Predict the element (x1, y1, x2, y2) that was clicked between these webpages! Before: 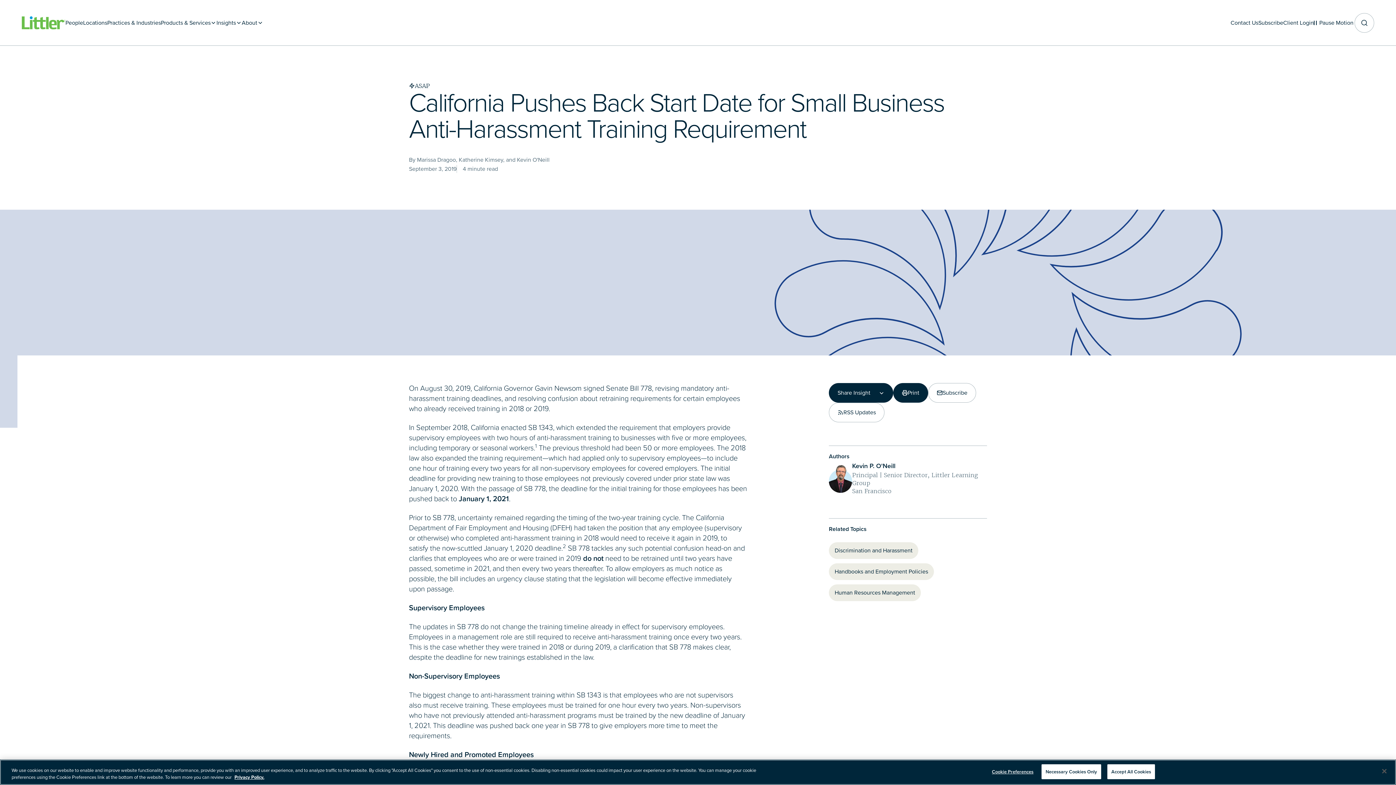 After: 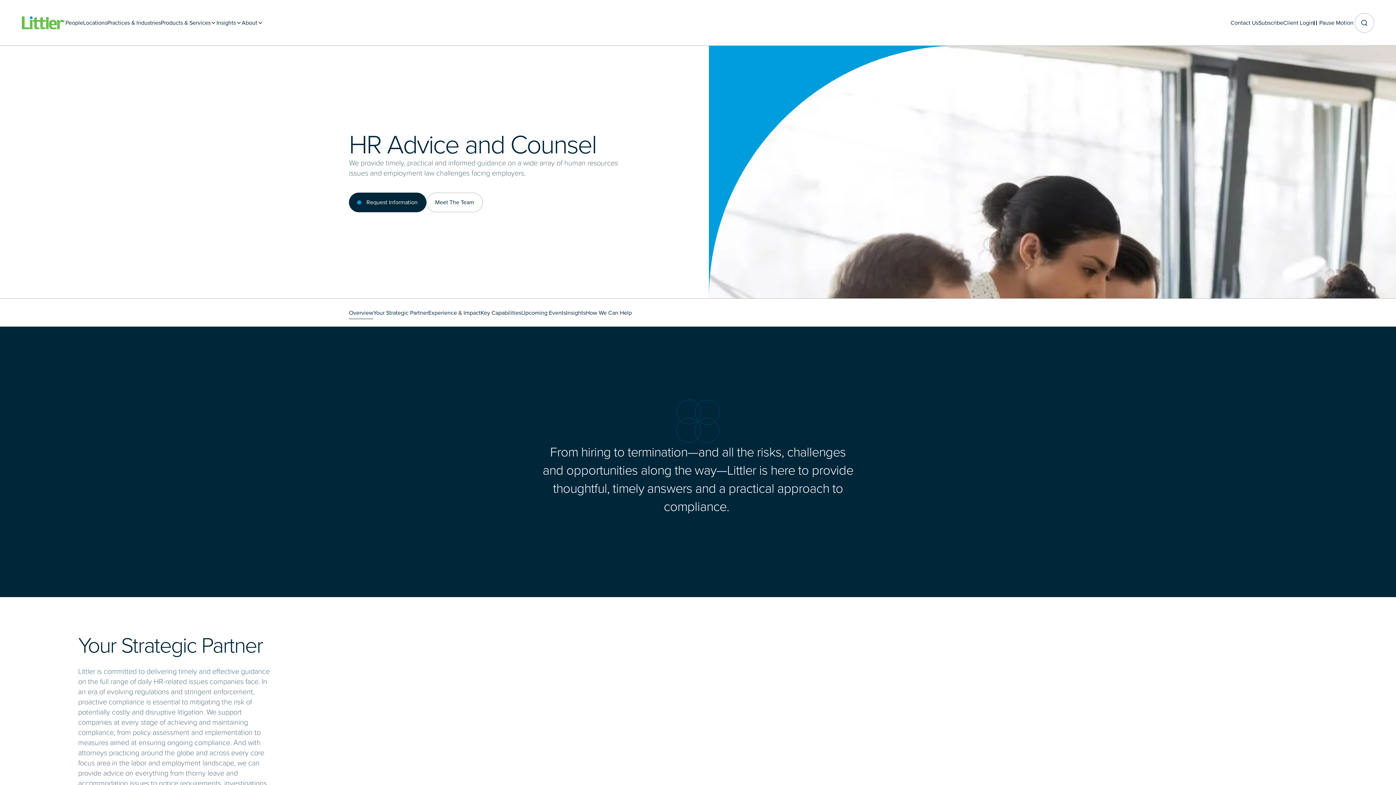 Action: label: Human Resources Management bbox: (829, 584, 921, 601)